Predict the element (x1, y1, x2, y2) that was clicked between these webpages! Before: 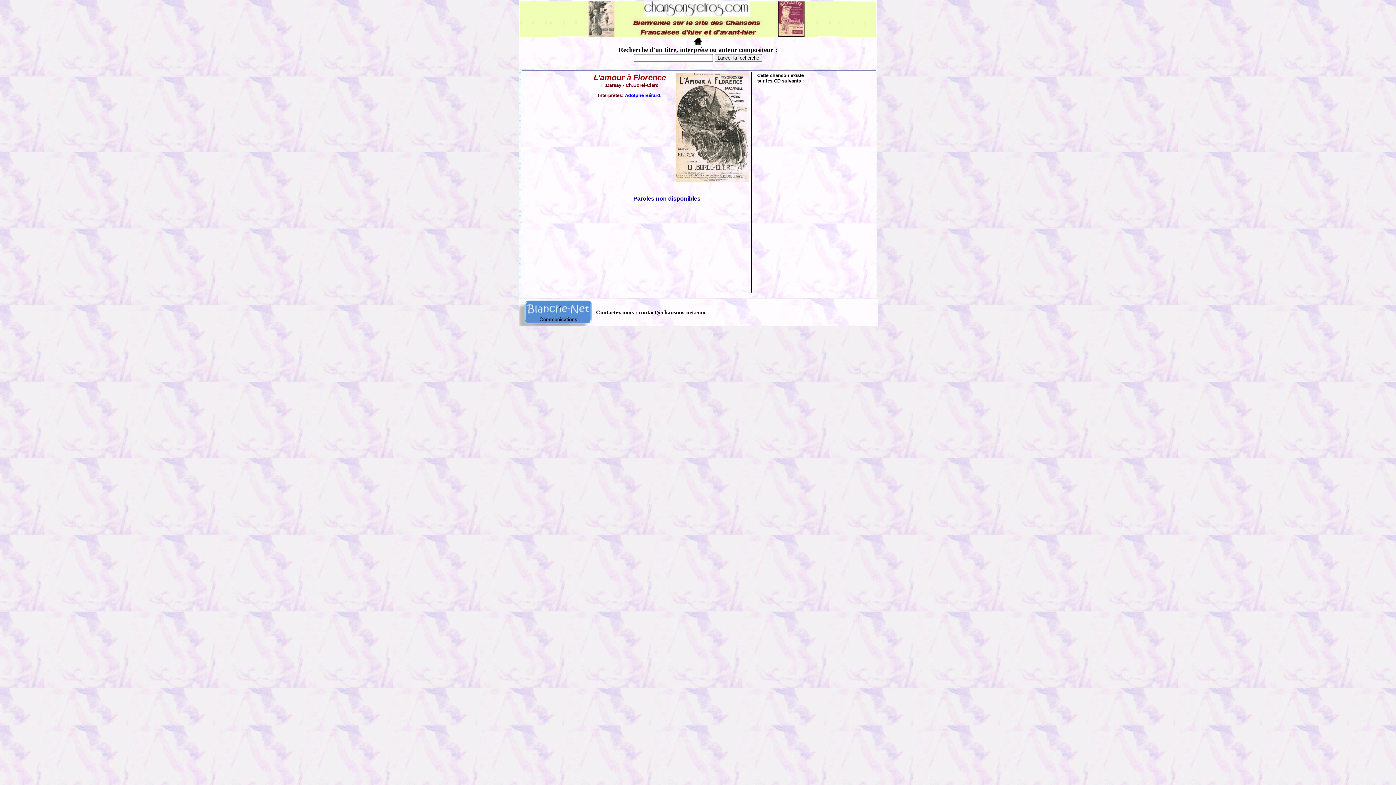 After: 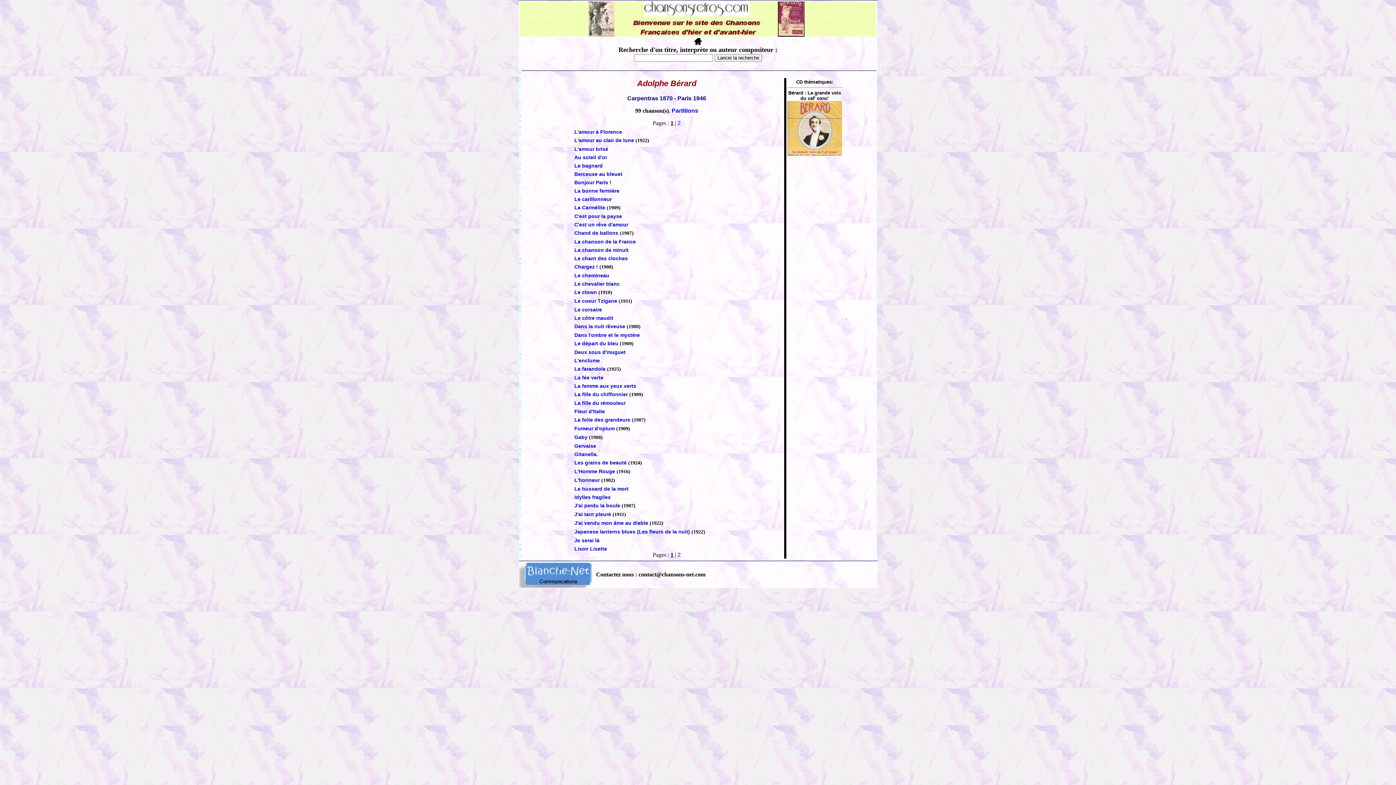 Action: bbox: (625, 92, 660, 98) label: Adolphe Bérard